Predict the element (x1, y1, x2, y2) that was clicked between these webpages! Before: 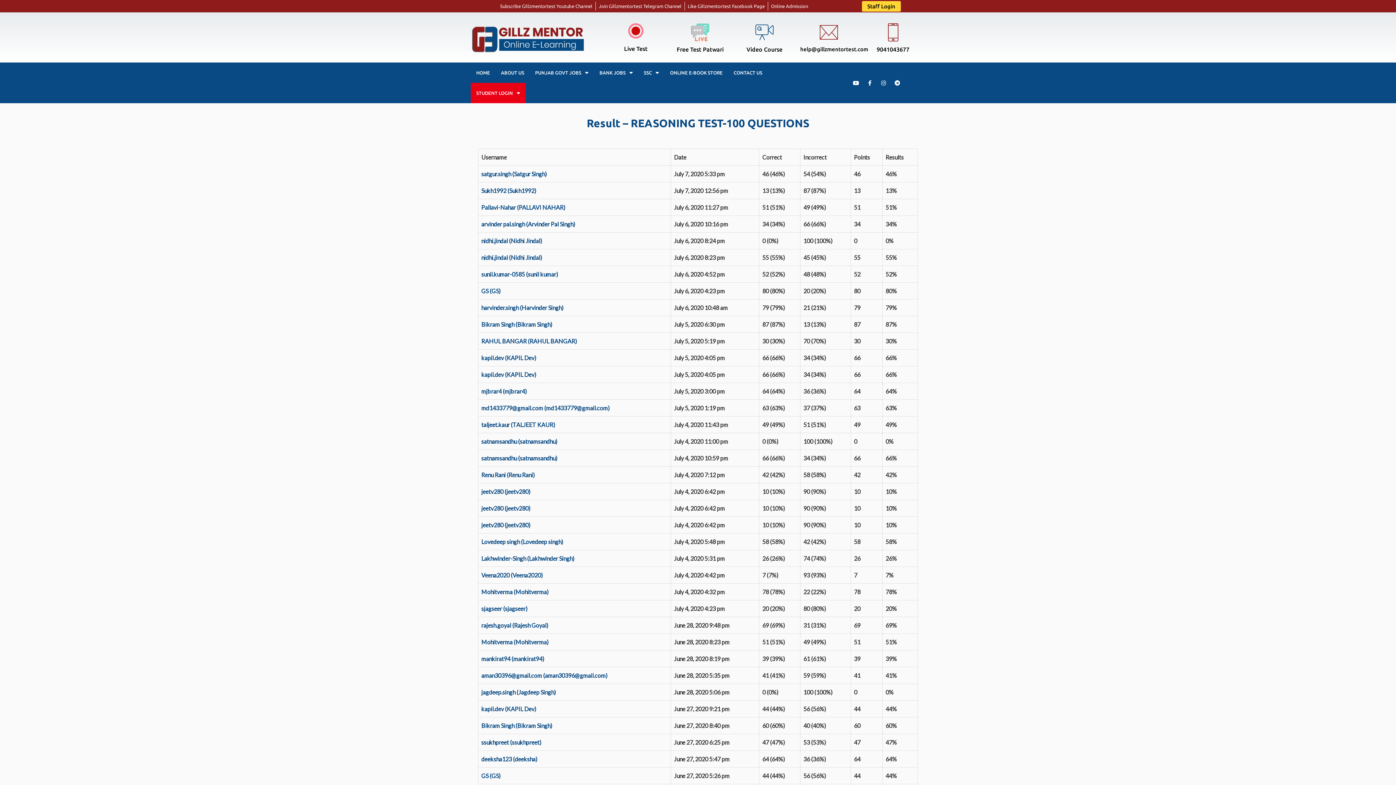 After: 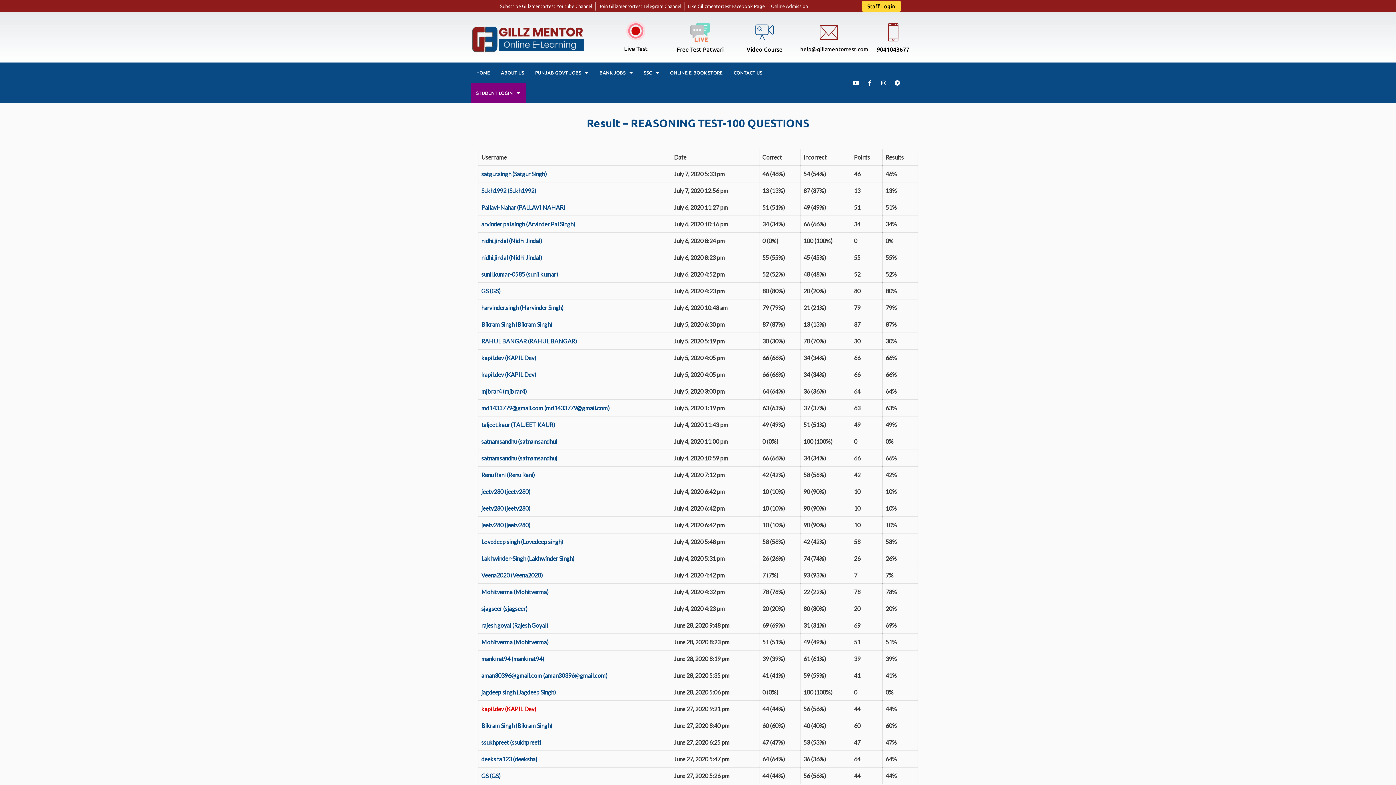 Action: label: kapil.dev (KAPIL Dev) bbox: (481, 705, 536, 712)